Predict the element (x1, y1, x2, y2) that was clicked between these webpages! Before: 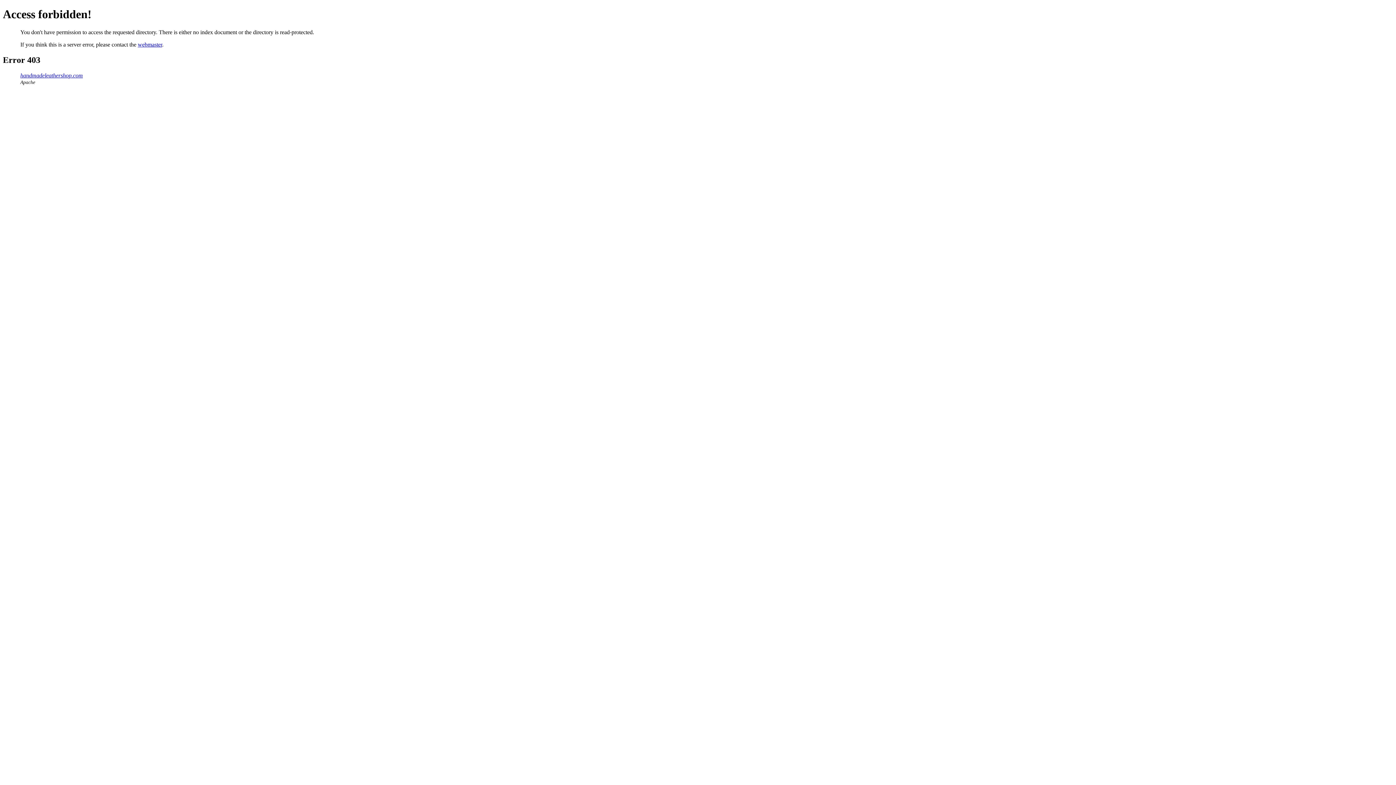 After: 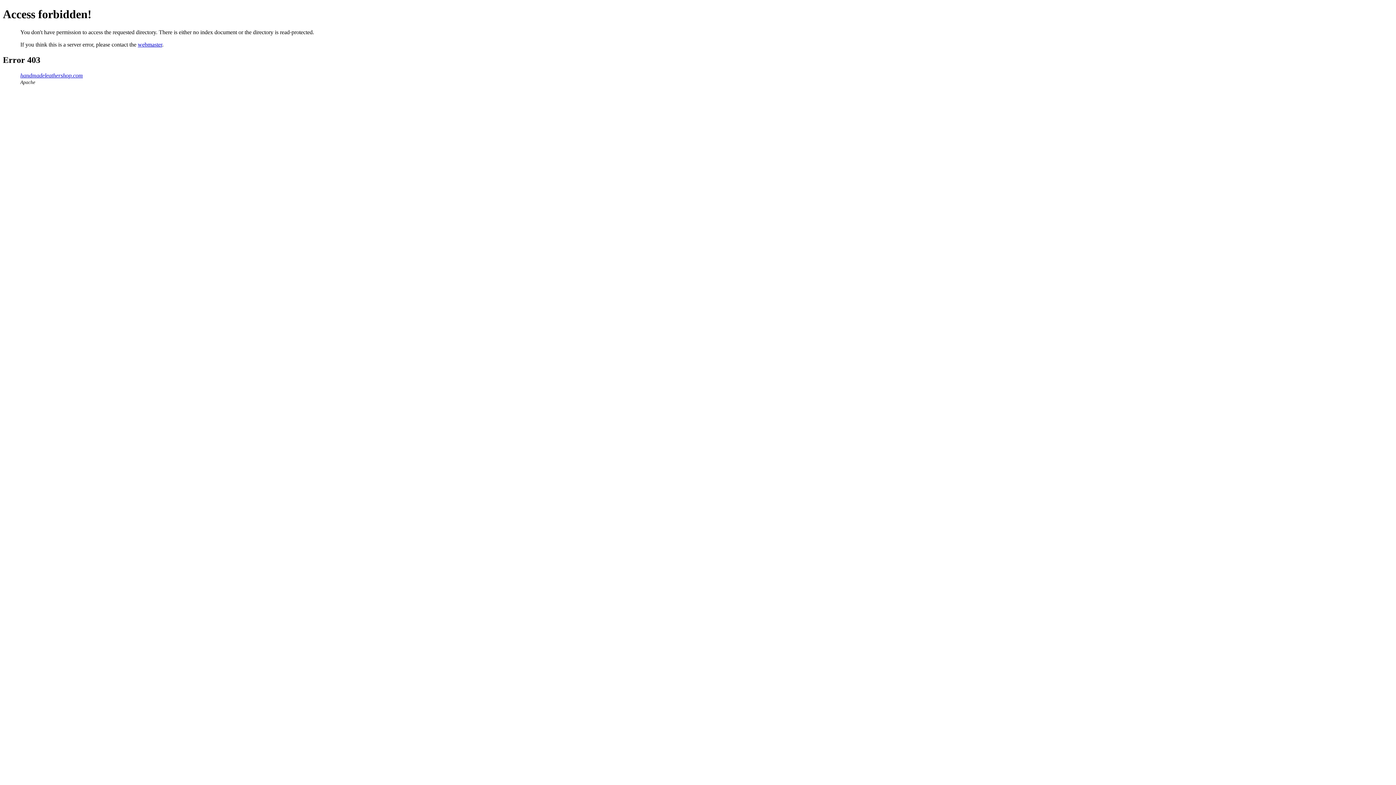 Action: label: handmadeleathershop.com bbox: (20, 72, 82, 78)